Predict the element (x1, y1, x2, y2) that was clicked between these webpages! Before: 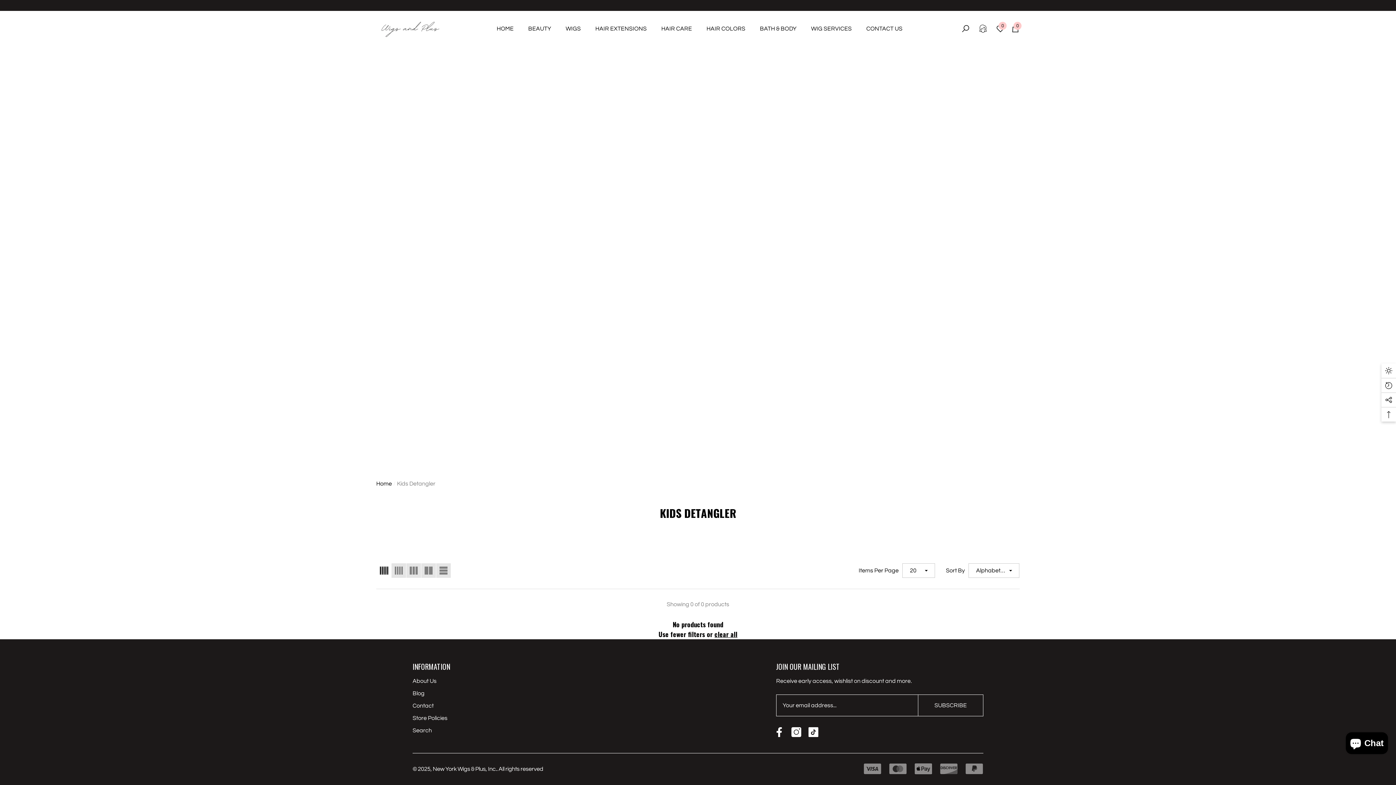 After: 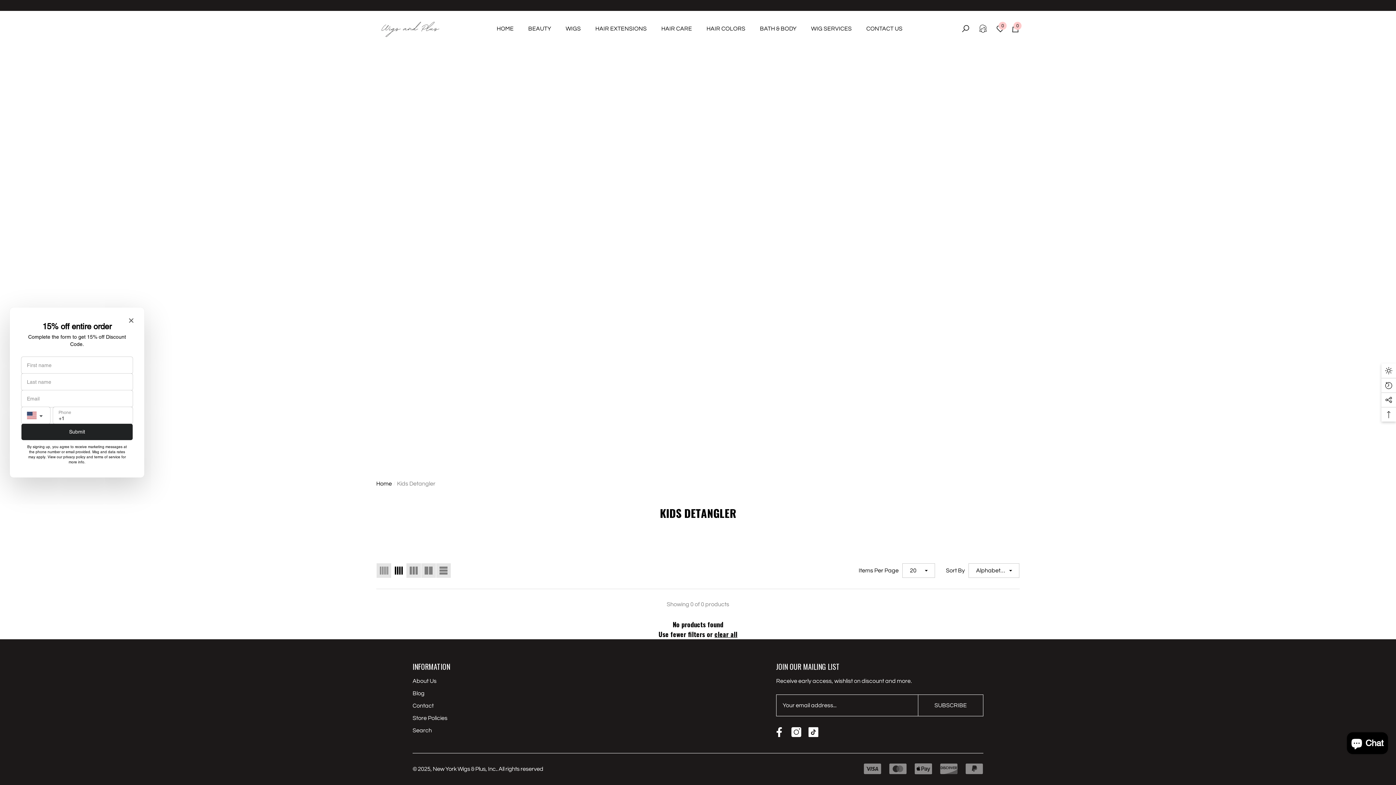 Action: label: Grid 4 bbox: (391, 563, 406, 578)